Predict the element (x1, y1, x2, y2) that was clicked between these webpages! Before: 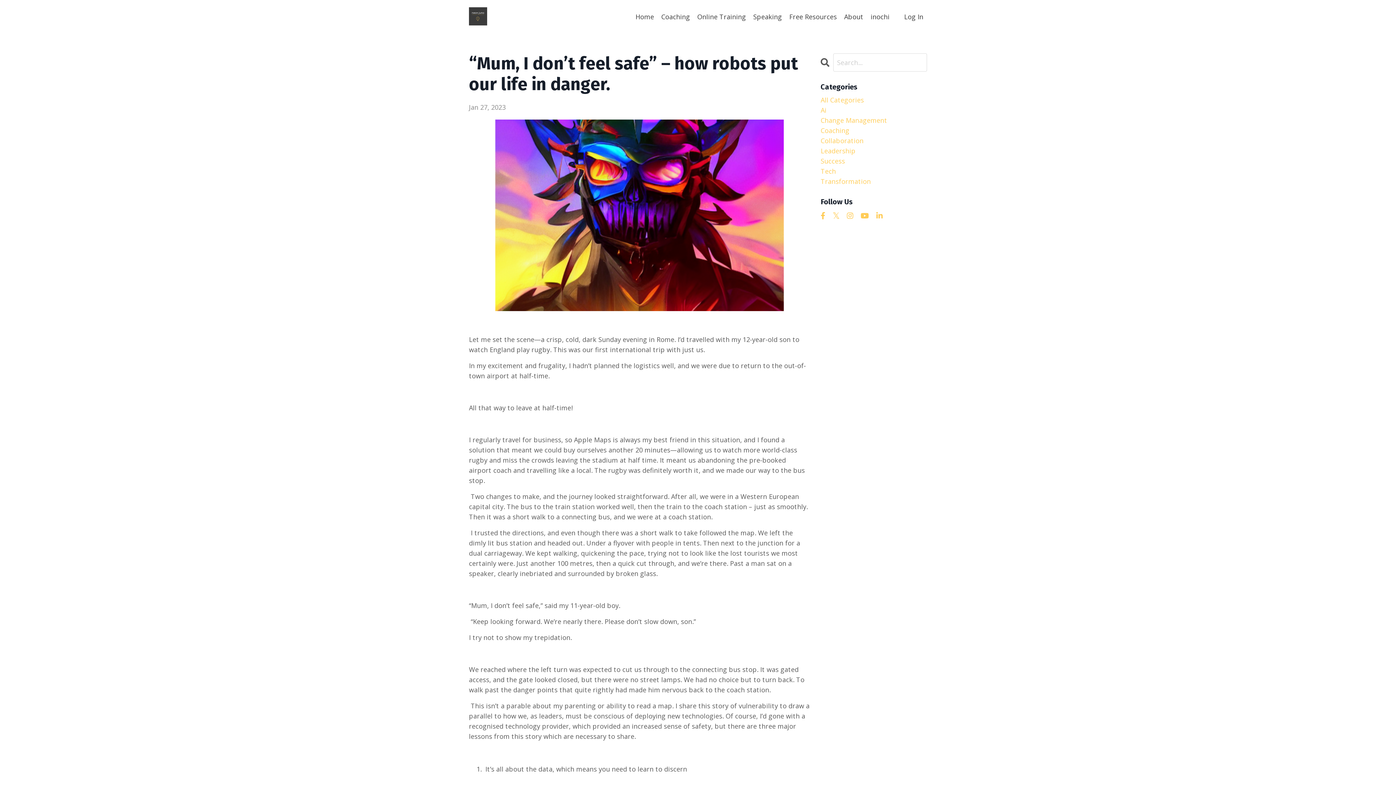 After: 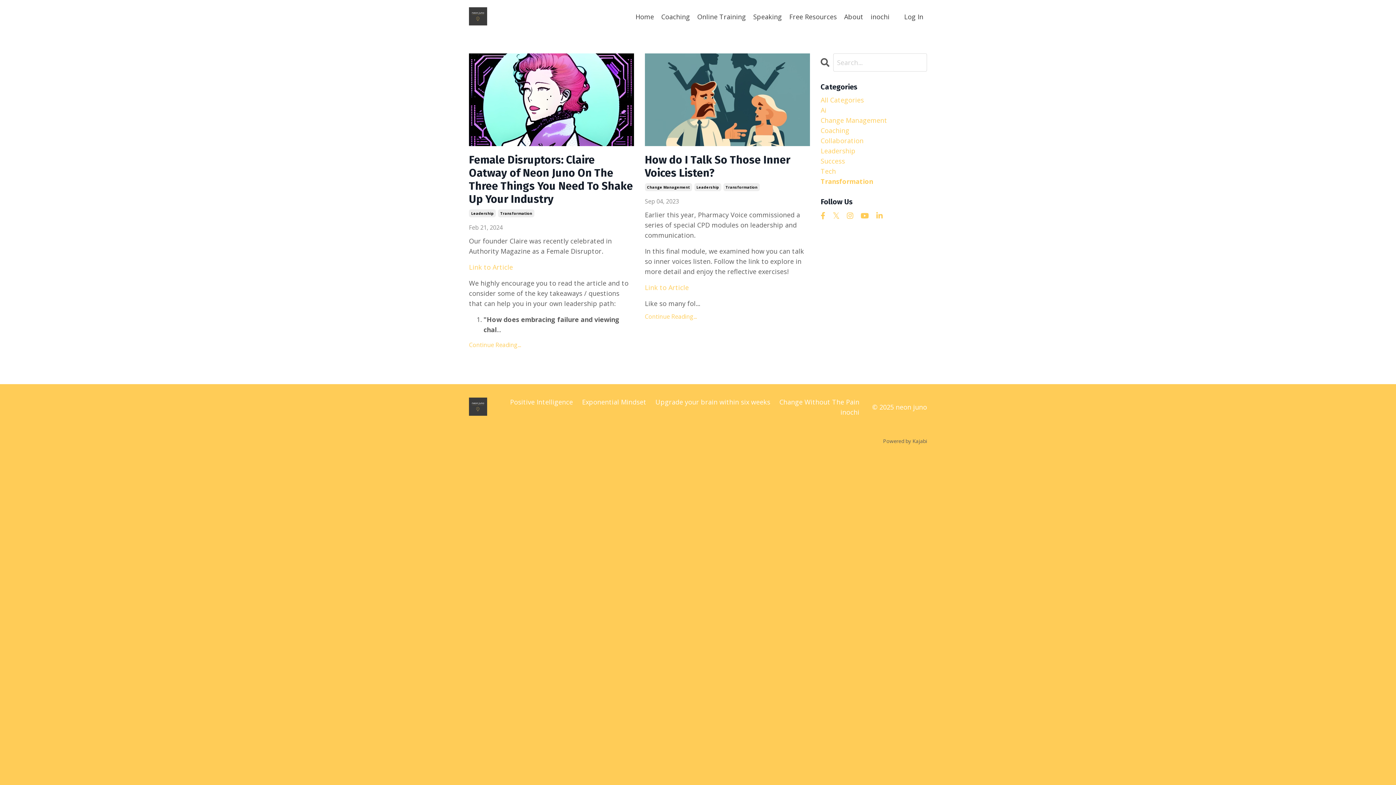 Action: label: Transformation bbox: (820, 176, 927, 186)